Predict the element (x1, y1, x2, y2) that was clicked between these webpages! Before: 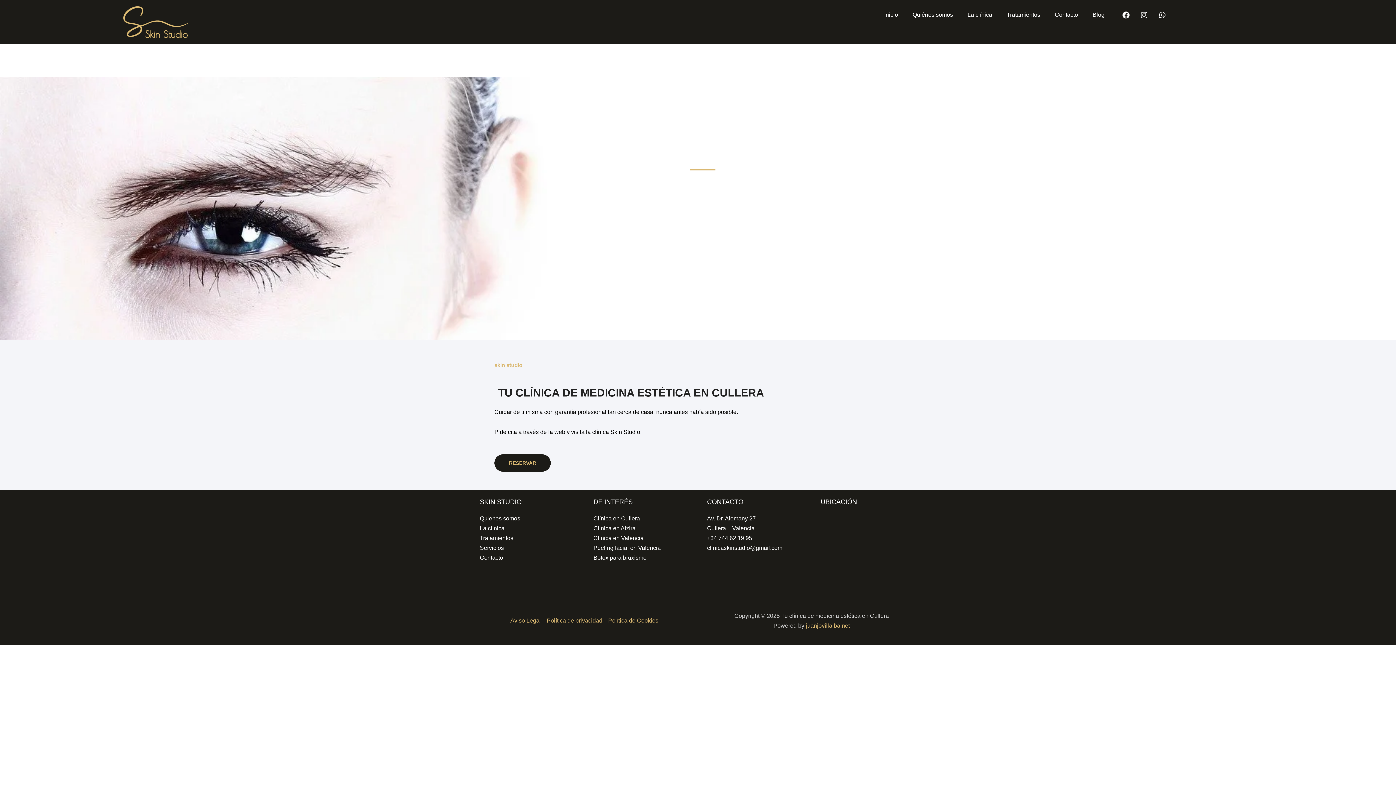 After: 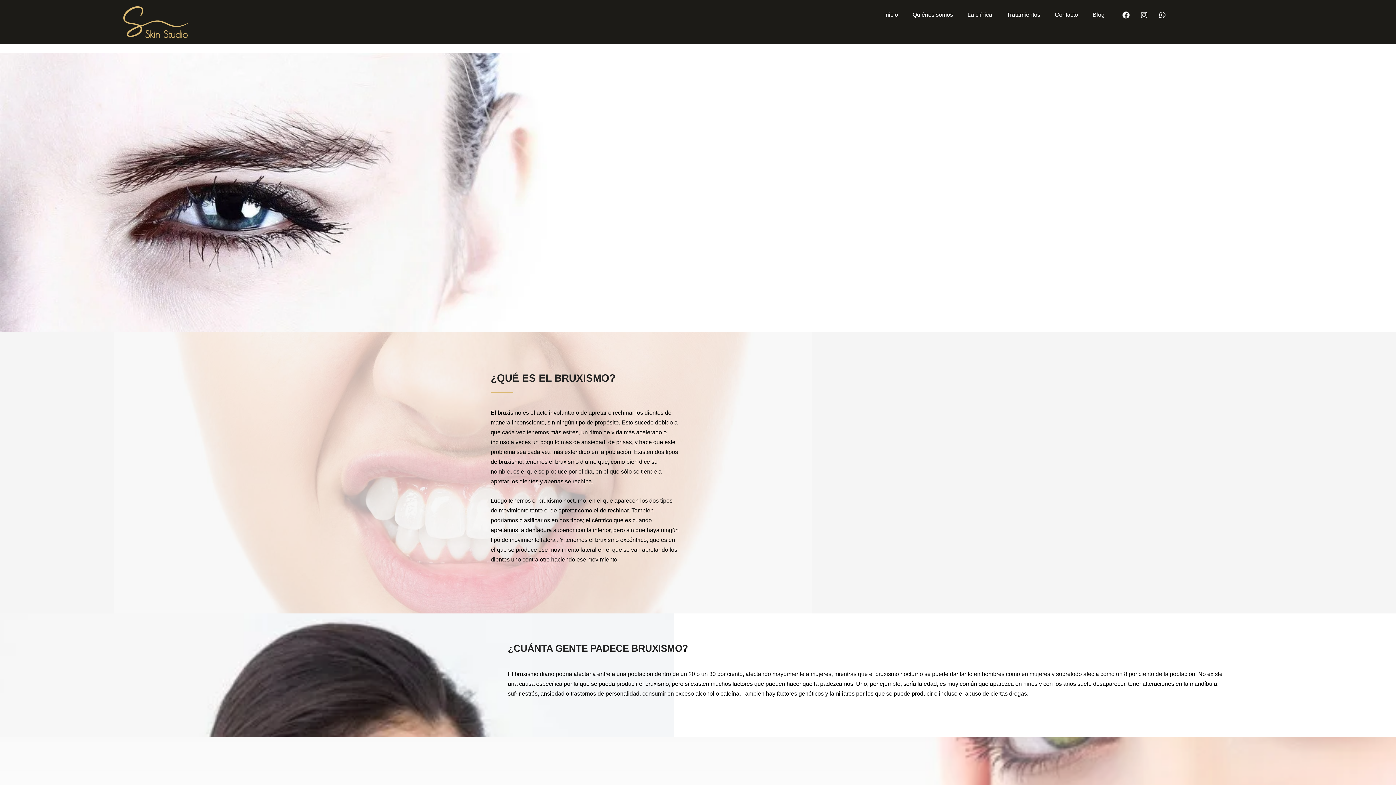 Action: bbox: (593, 554, 646, 560) label: Botox para bruxismo